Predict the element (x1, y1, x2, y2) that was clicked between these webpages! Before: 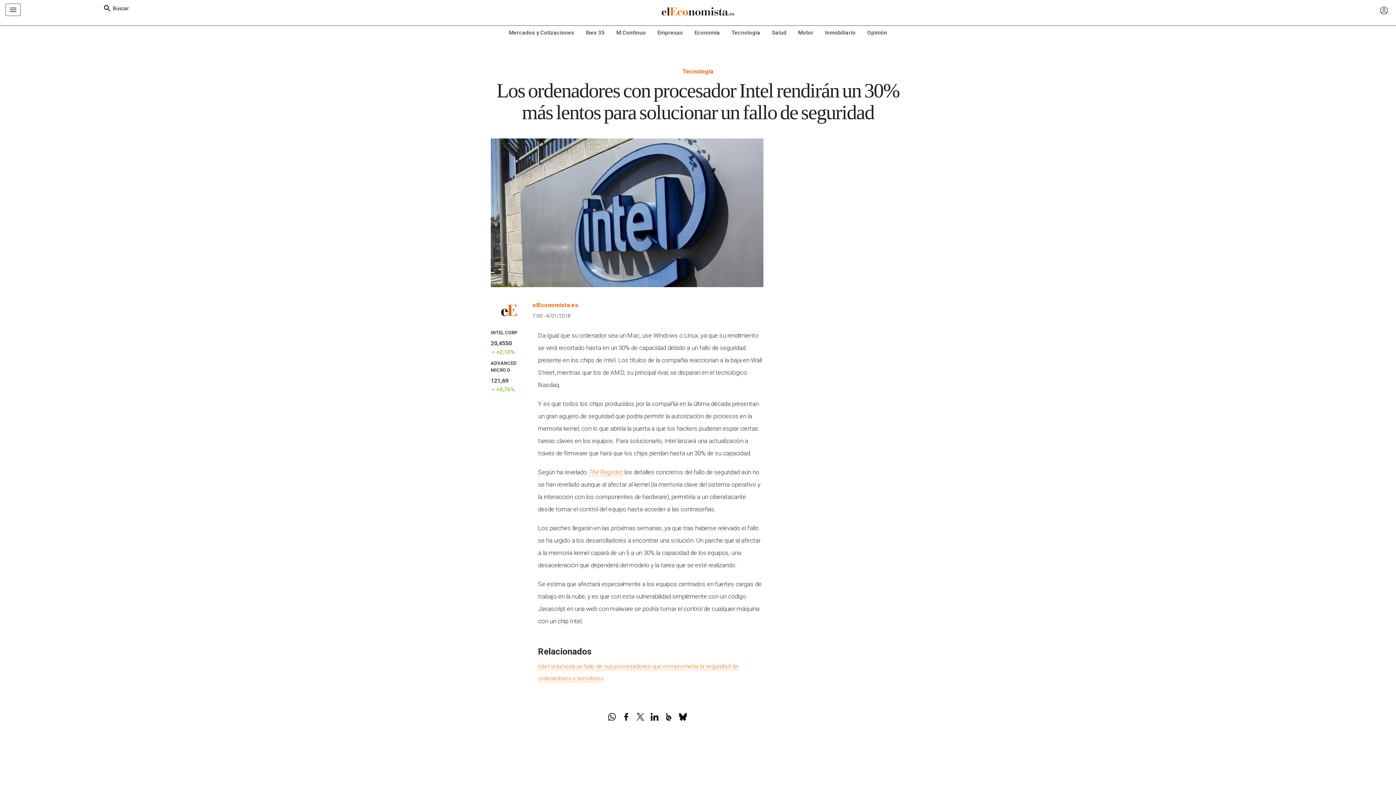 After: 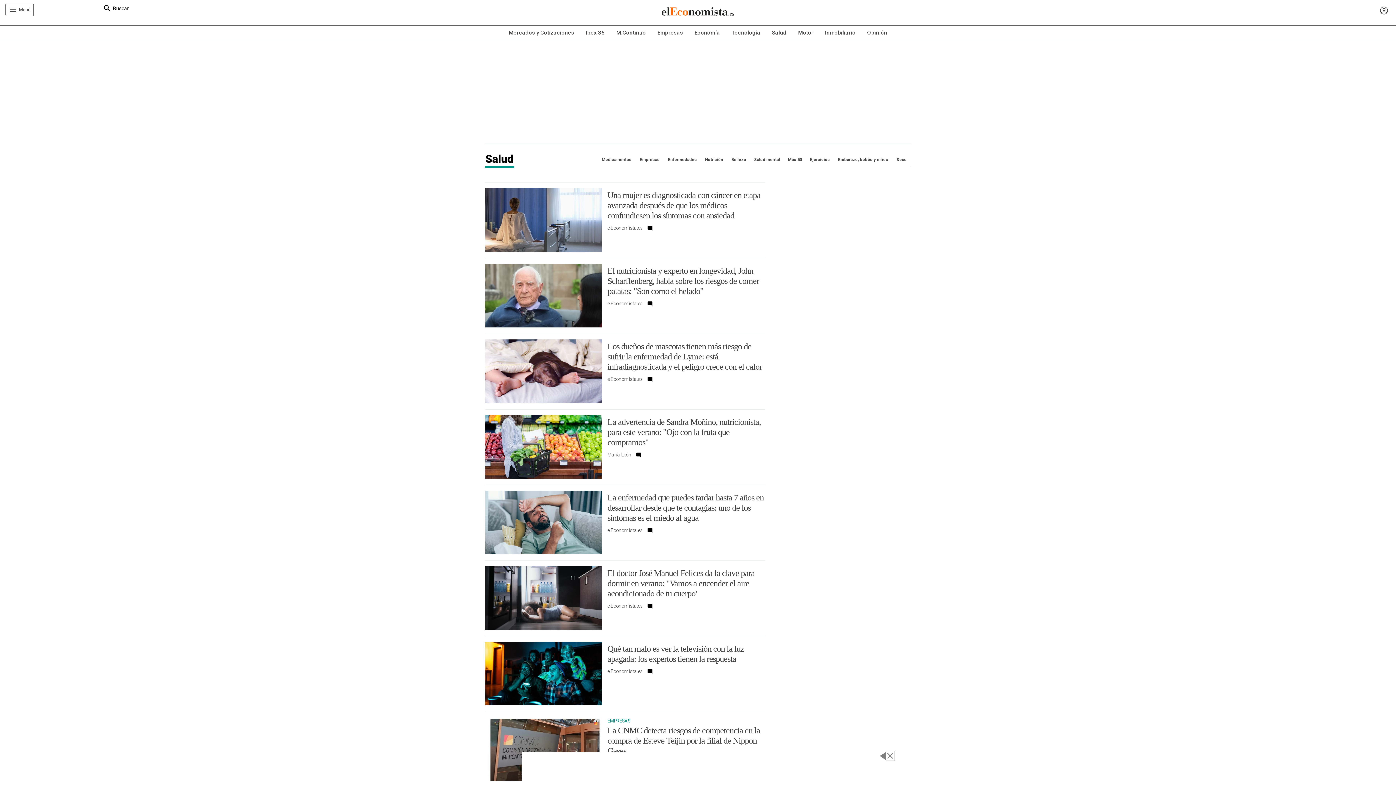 Action: label: Salud bbox: (766, 25, 792, 39)